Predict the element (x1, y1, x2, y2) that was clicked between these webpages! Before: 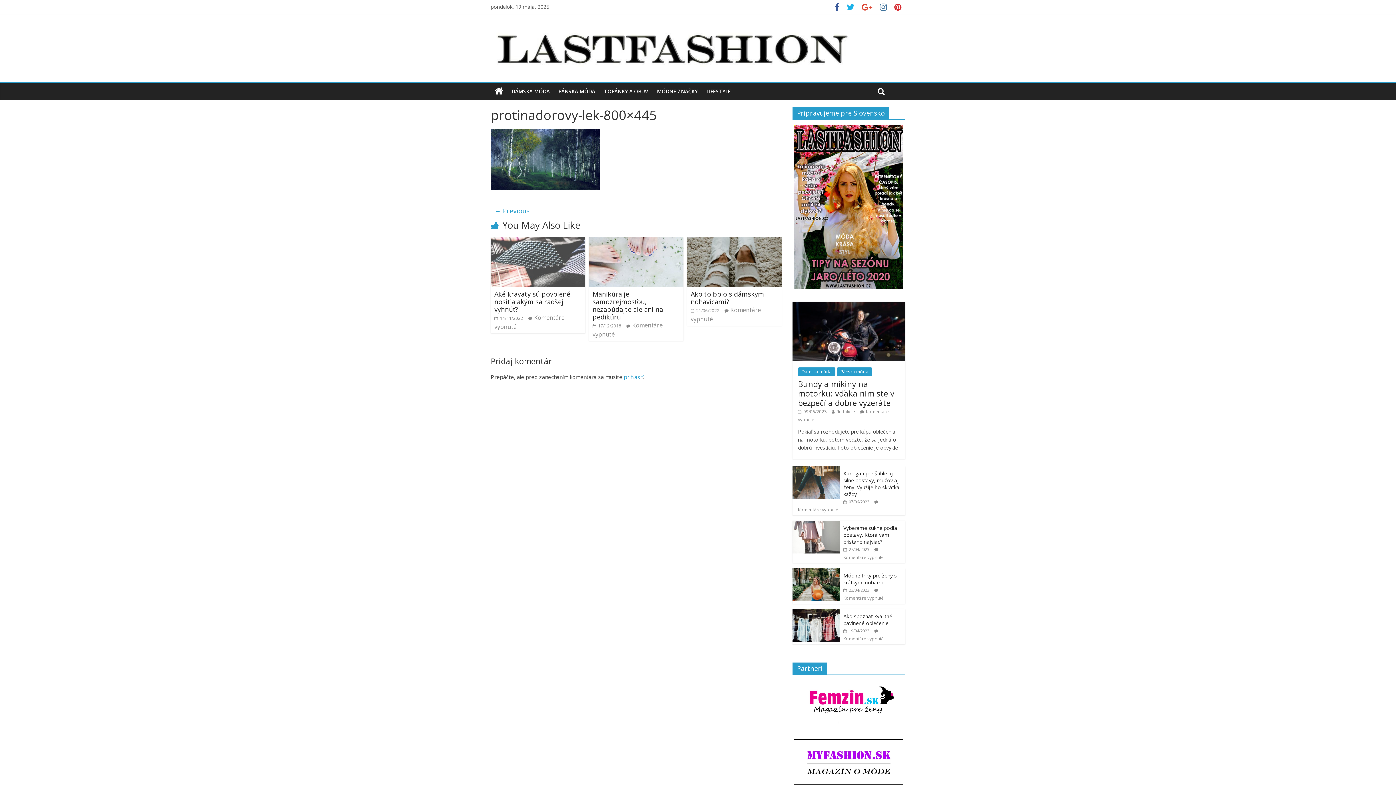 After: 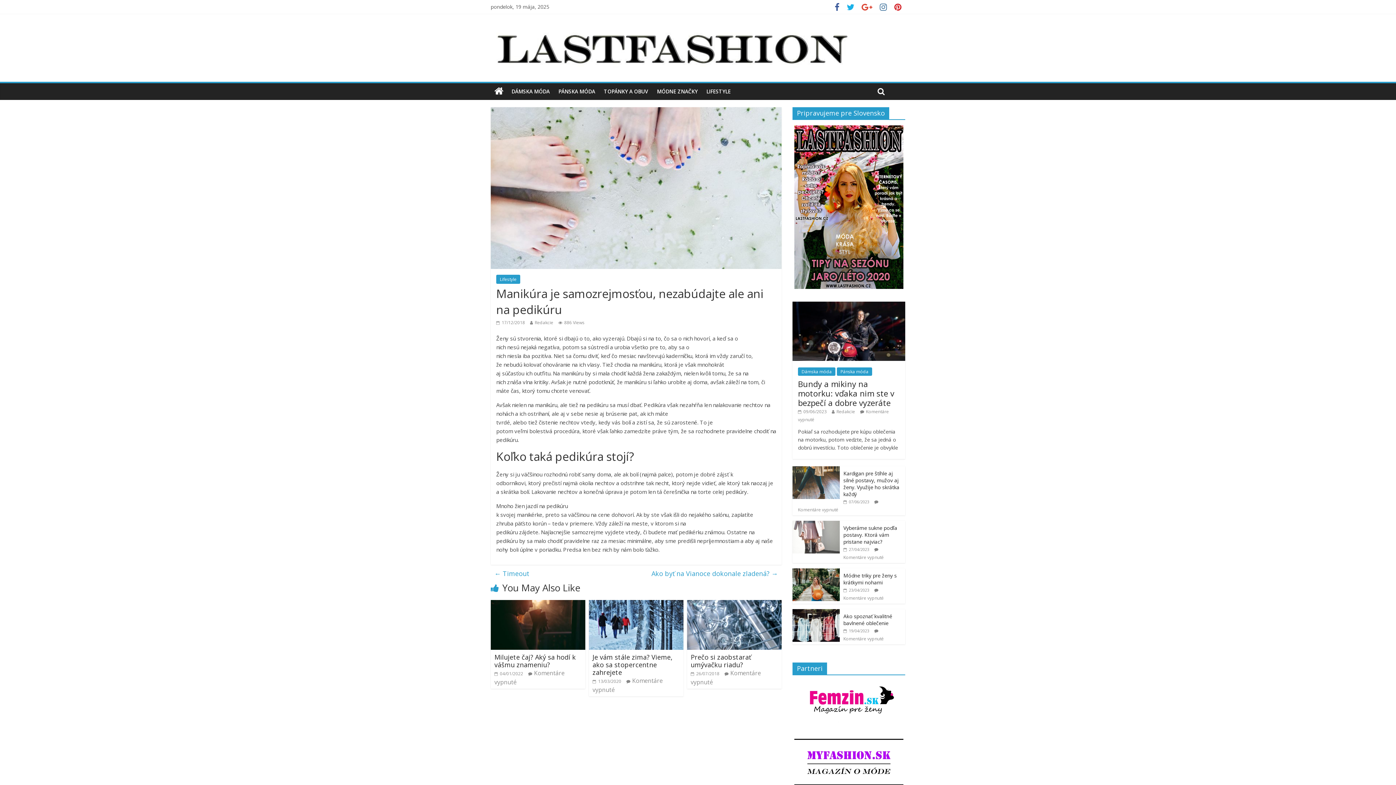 Action: label: Manikúra je samozrejmosťou, nezabúdajte ale ani na pedikúru bbox: (592, 289, 663, 321)